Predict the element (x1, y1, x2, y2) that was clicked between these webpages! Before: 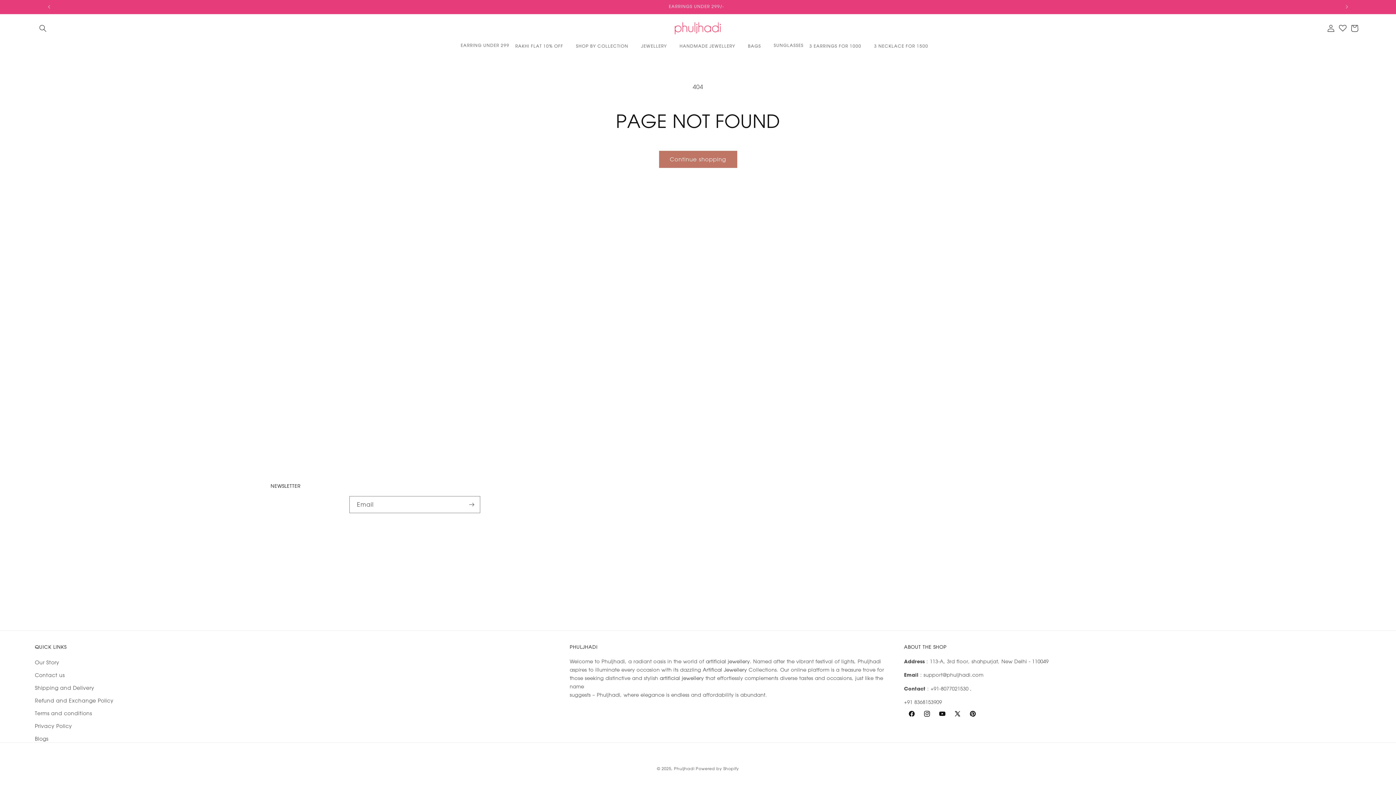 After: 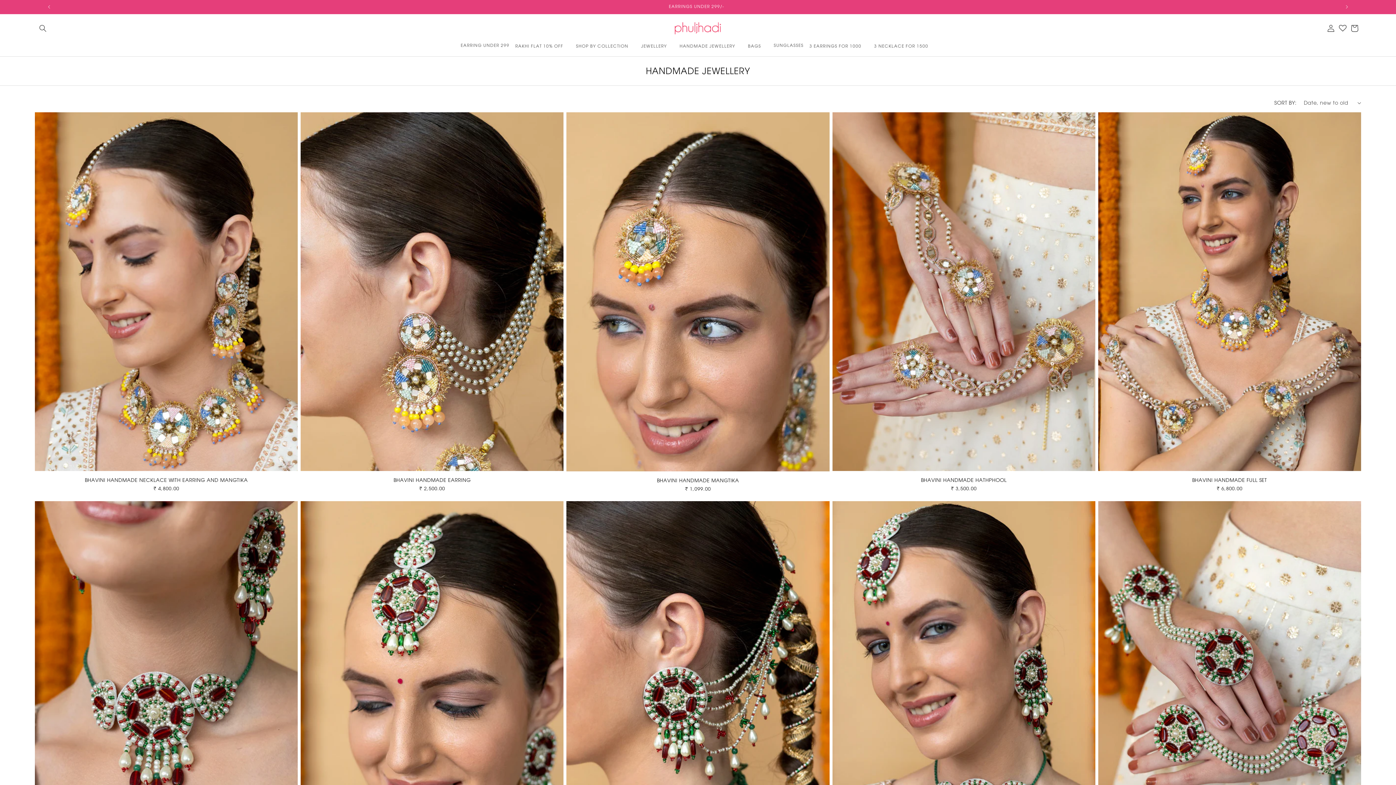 Action: label: HANDMADE JEWELLERY bbox: (676, 38, 745, 53)